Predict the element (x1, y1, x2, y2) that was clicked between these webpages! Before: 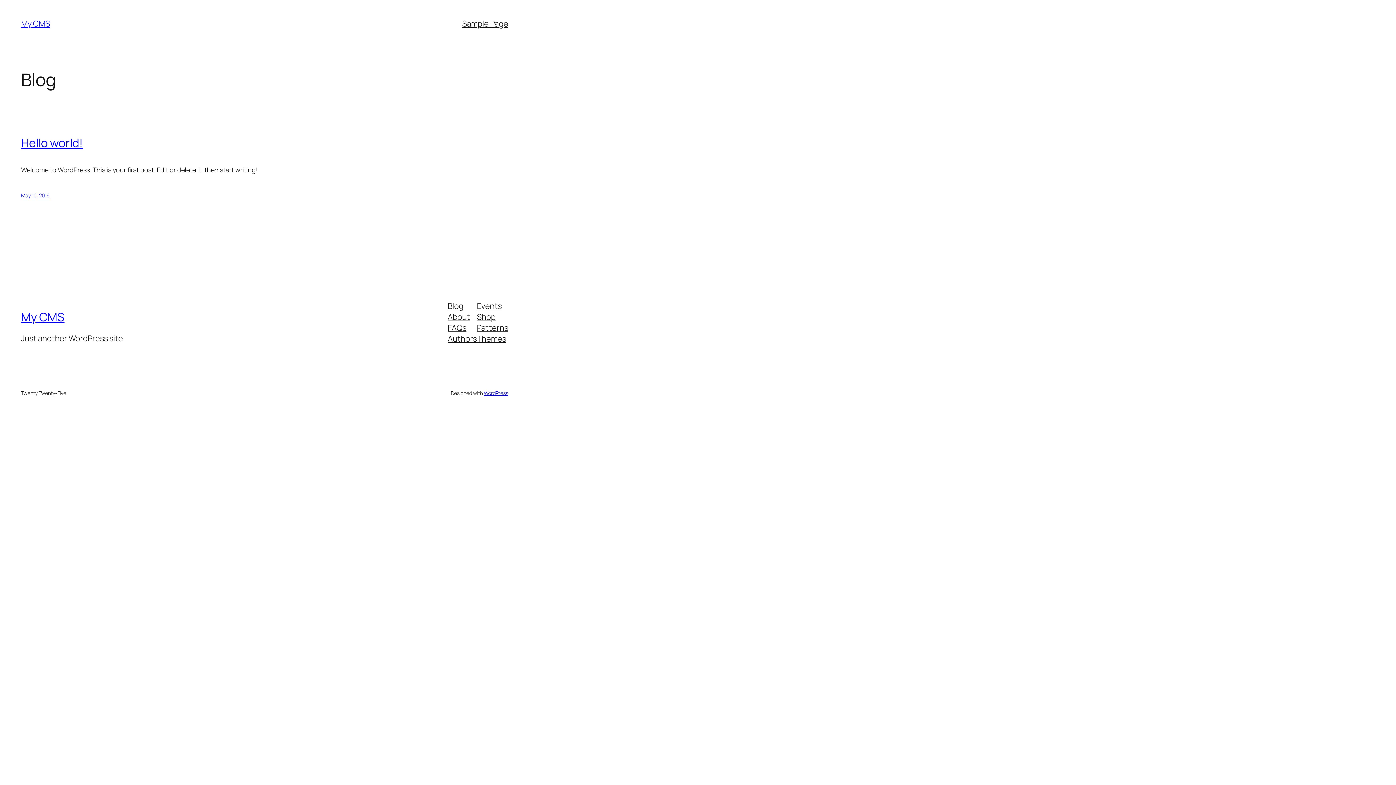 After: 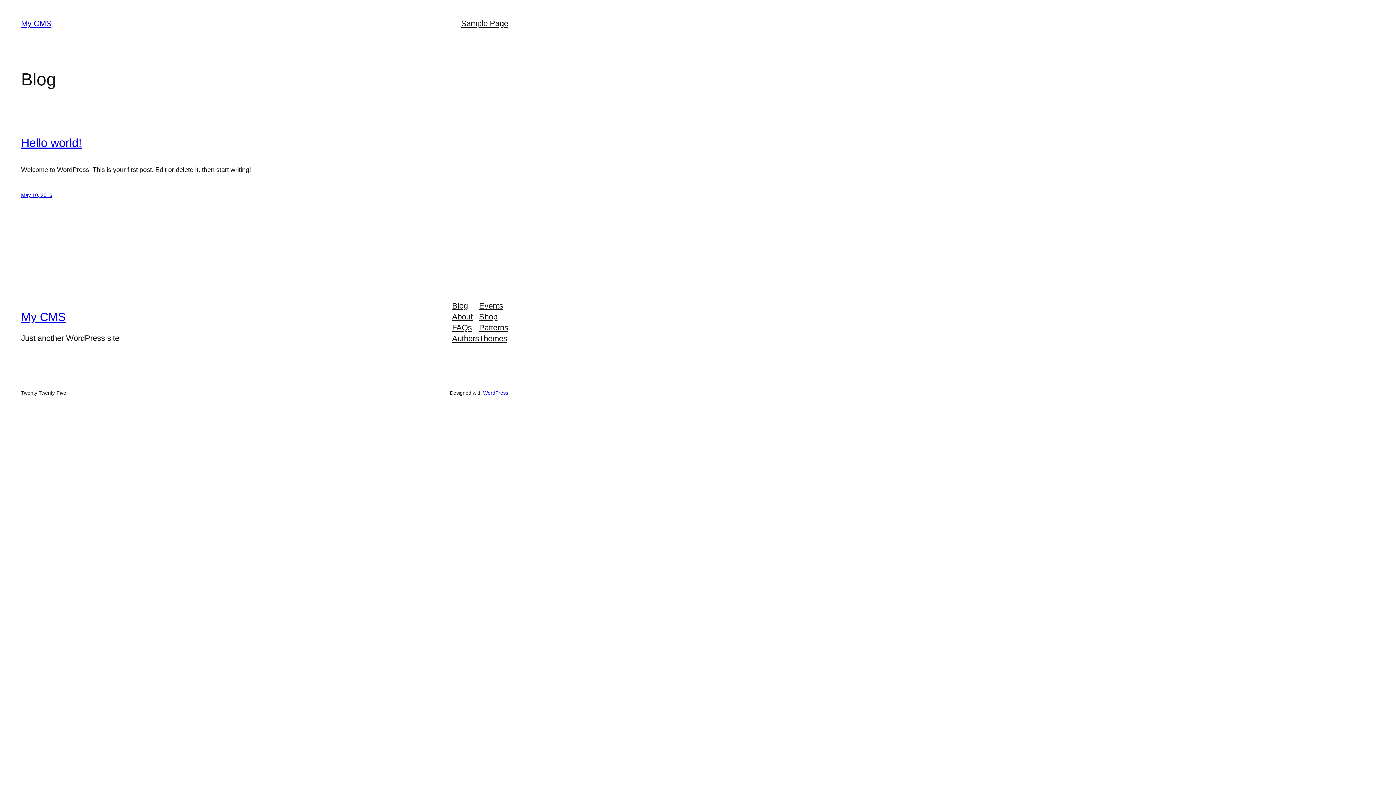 Action: label: My CMS bbox: (21, 309, 64, 325)